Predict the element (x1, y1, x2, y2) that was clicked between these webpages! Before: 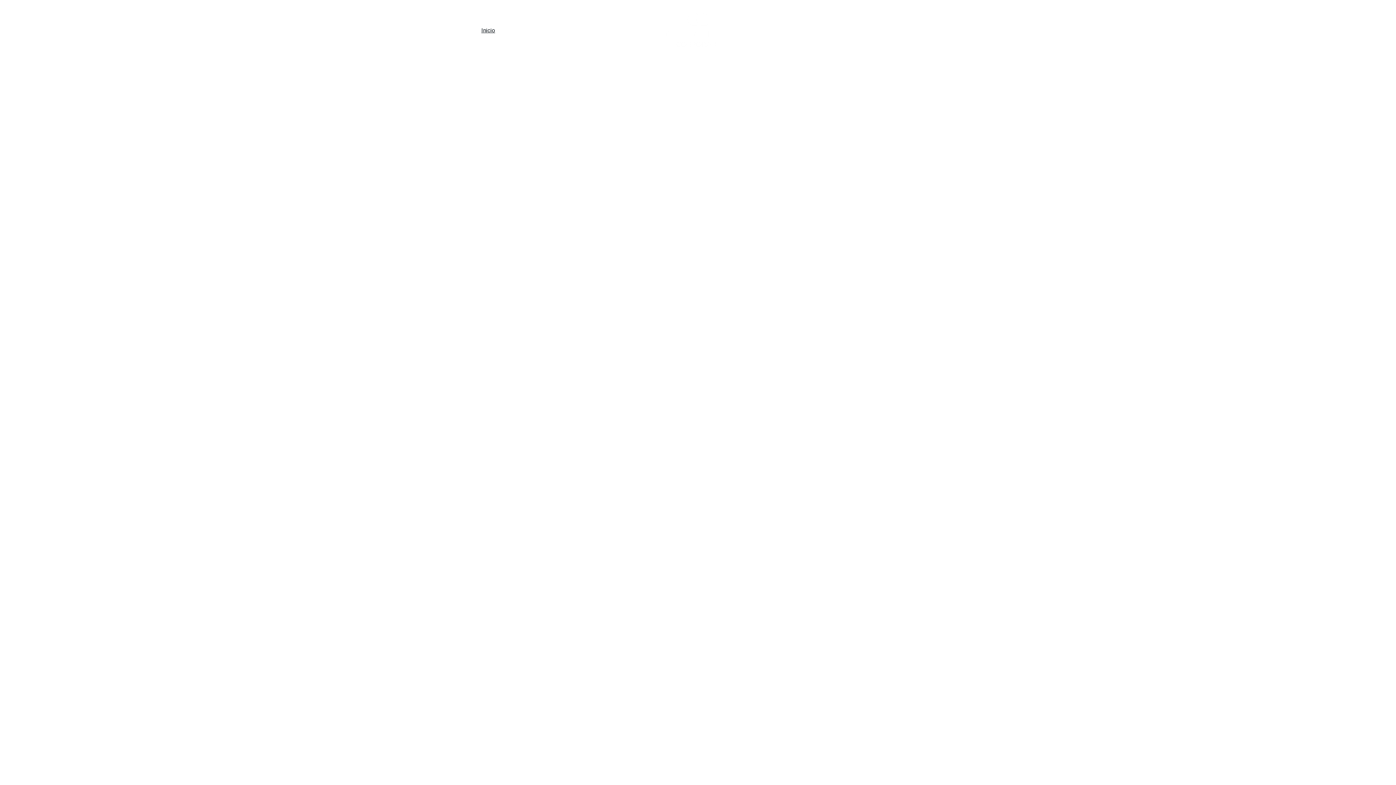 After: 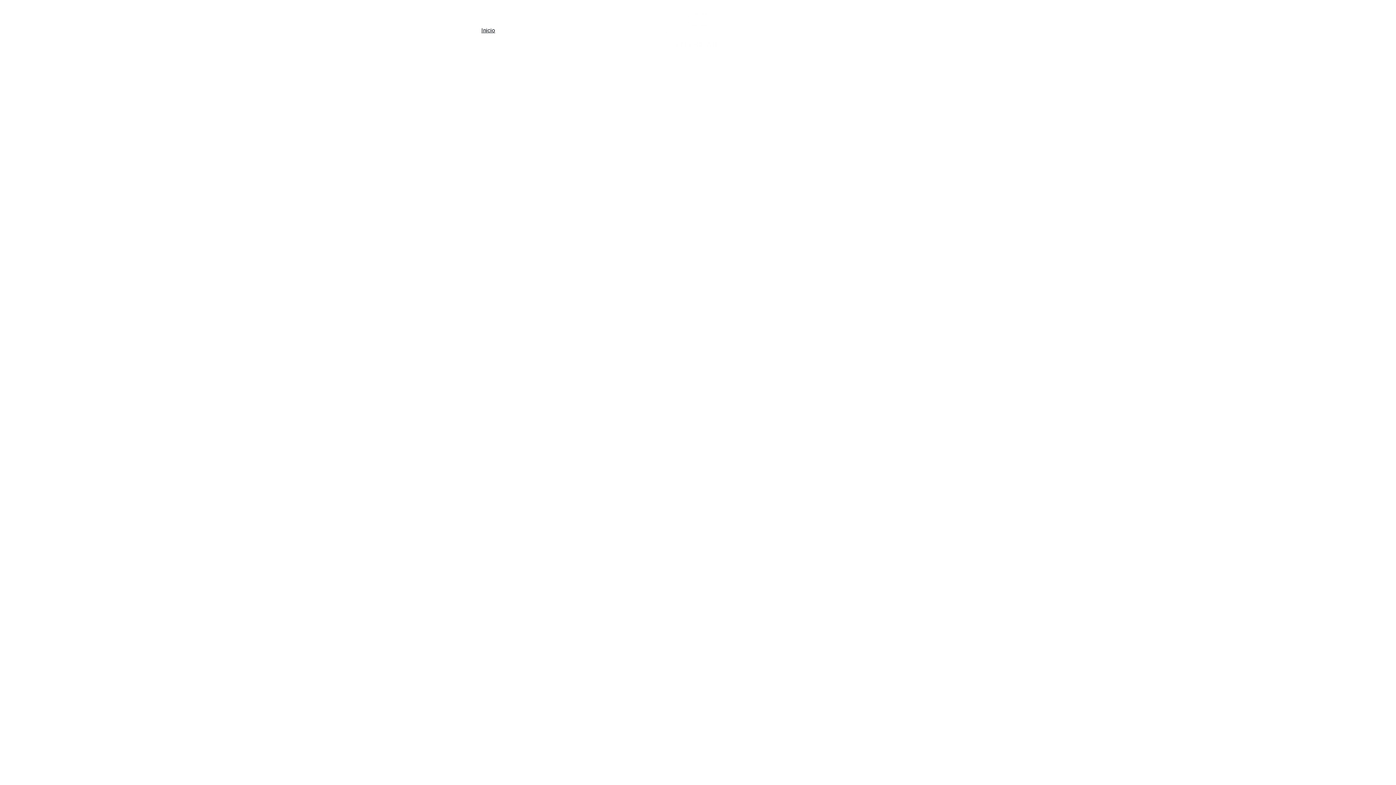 Action: bbox: (663, 10, 732, 49)